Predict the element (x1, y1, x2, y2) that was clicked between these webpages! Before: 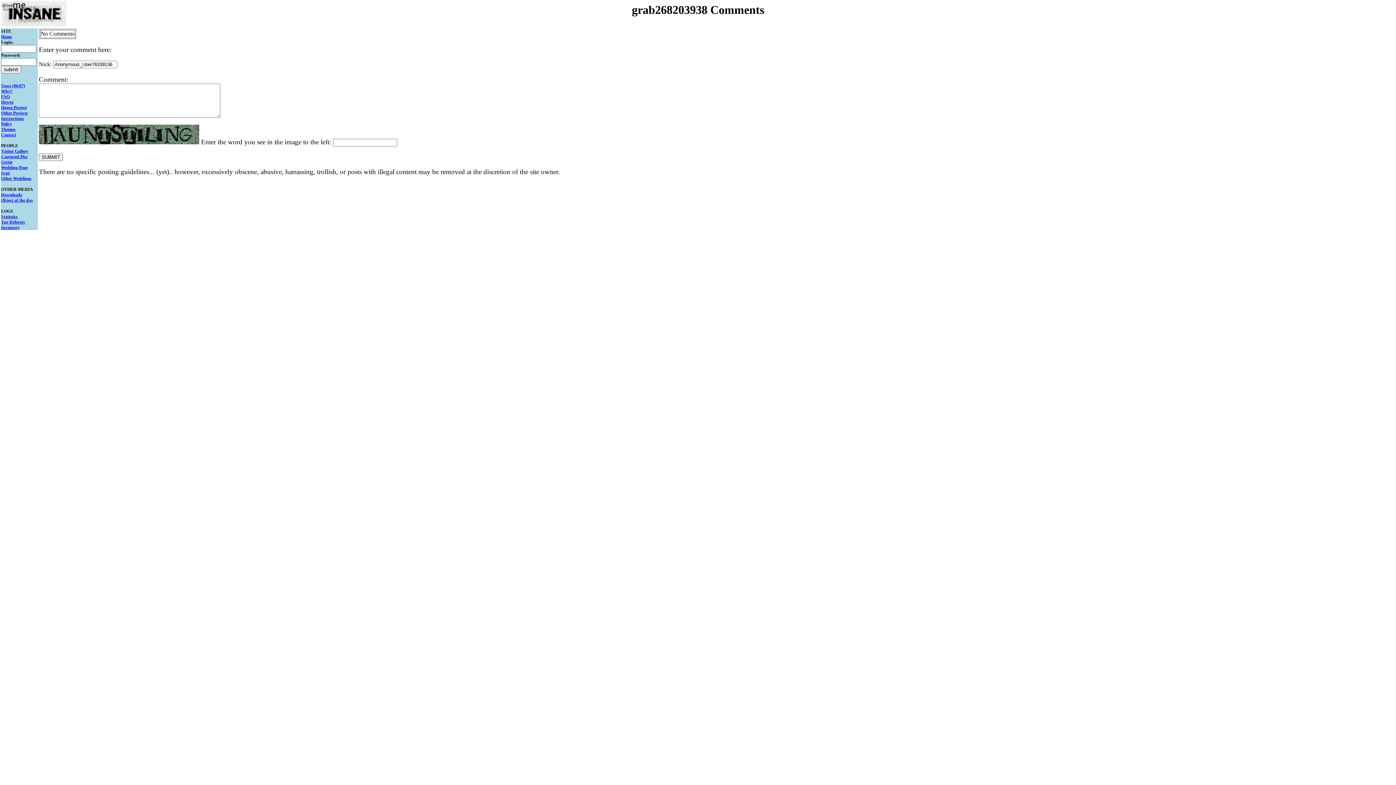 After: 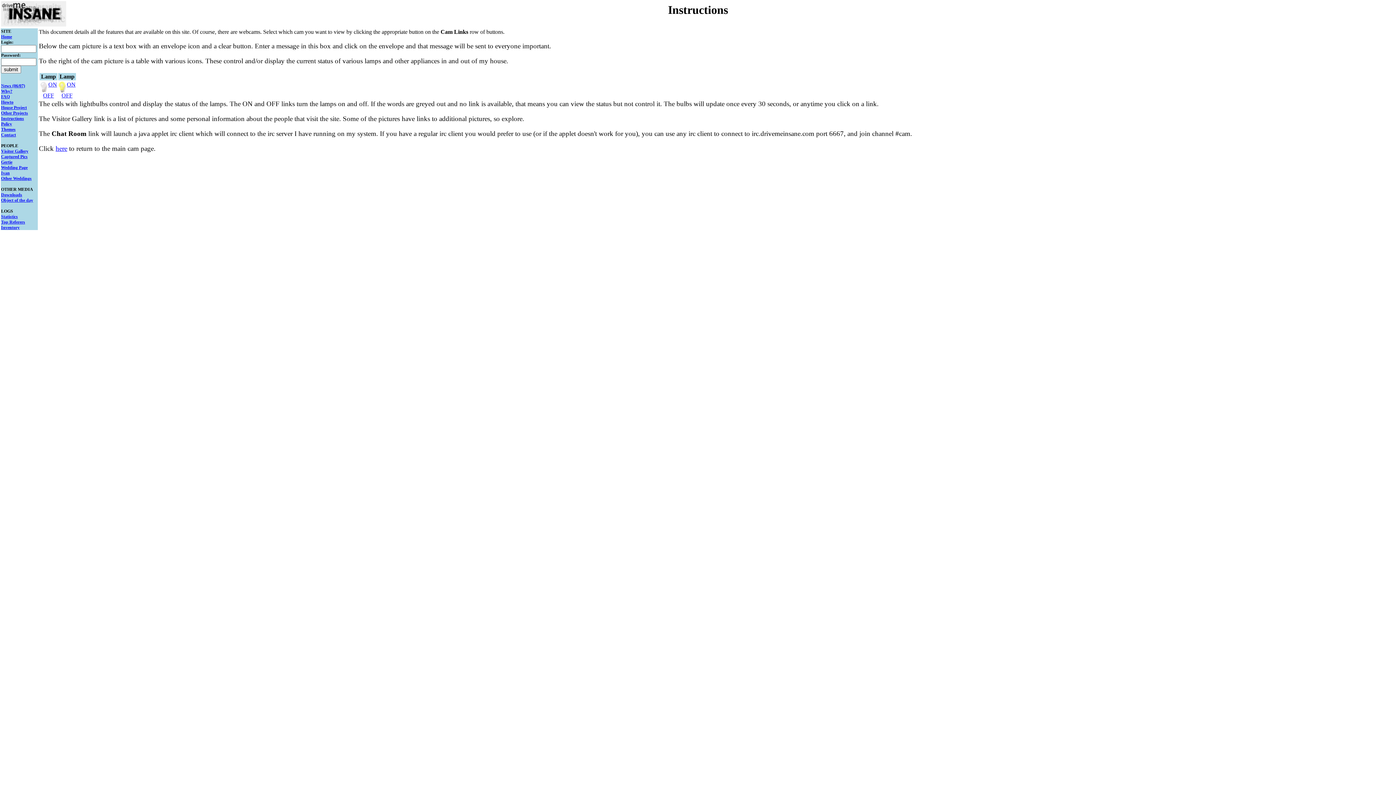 Action: bbox: (1, 116, 24, 121) label: Instructions